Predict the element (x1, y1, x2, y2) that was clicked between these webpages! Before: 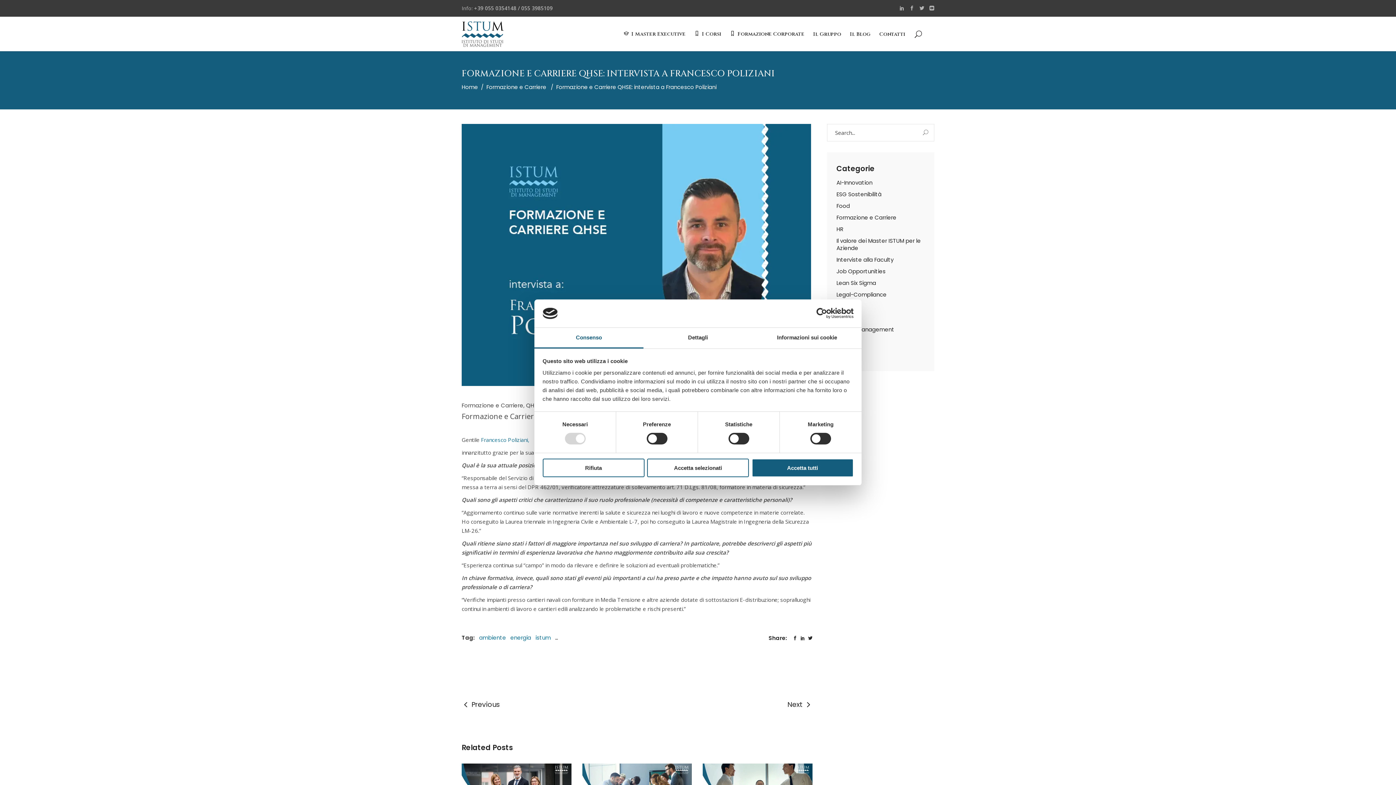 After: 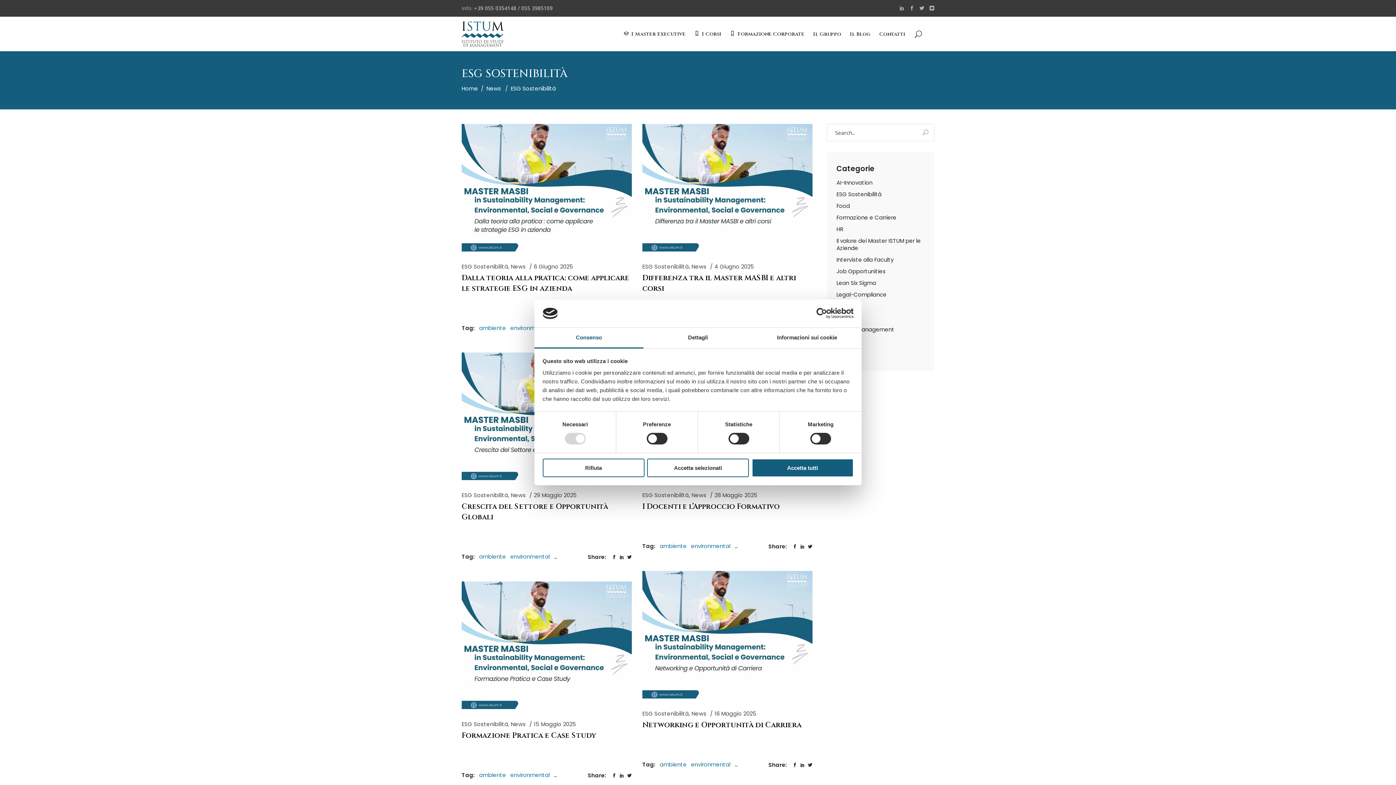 Action: bbox: (836, 190, 881, 198) label: ESG Sostenibilità